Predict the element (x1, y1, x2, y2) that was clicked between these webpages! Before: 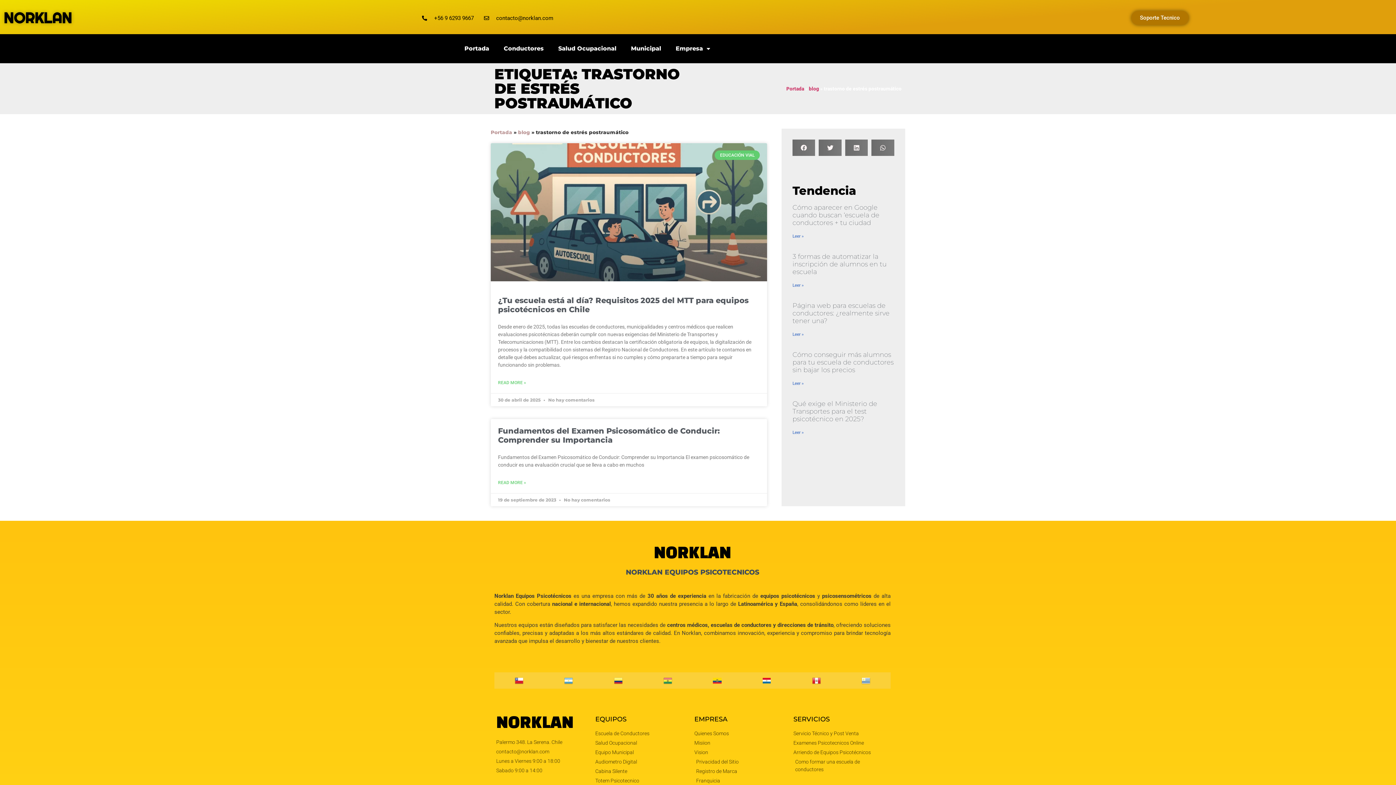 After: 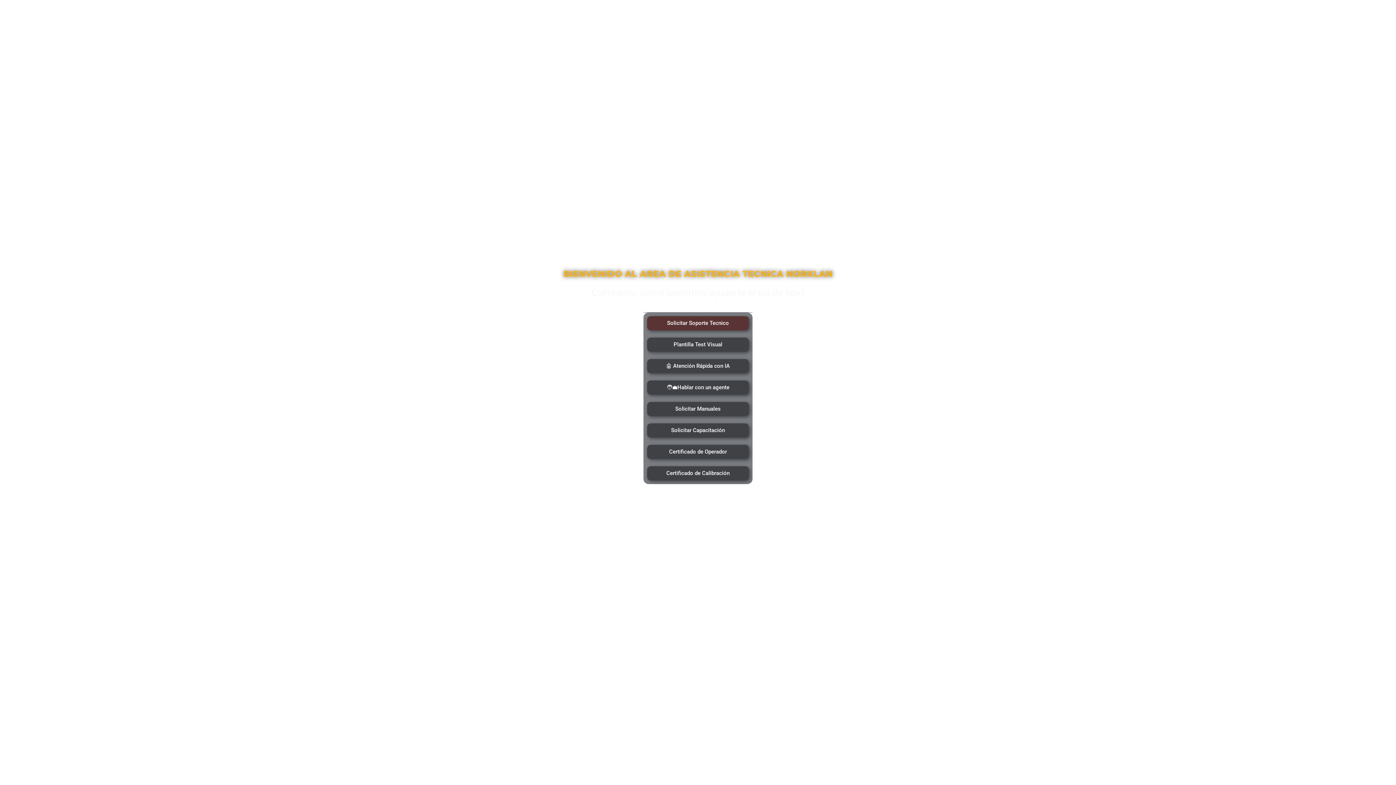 Action: bbox: (793, 730, 889, 737) label: Servicio Técnico y Post Venta